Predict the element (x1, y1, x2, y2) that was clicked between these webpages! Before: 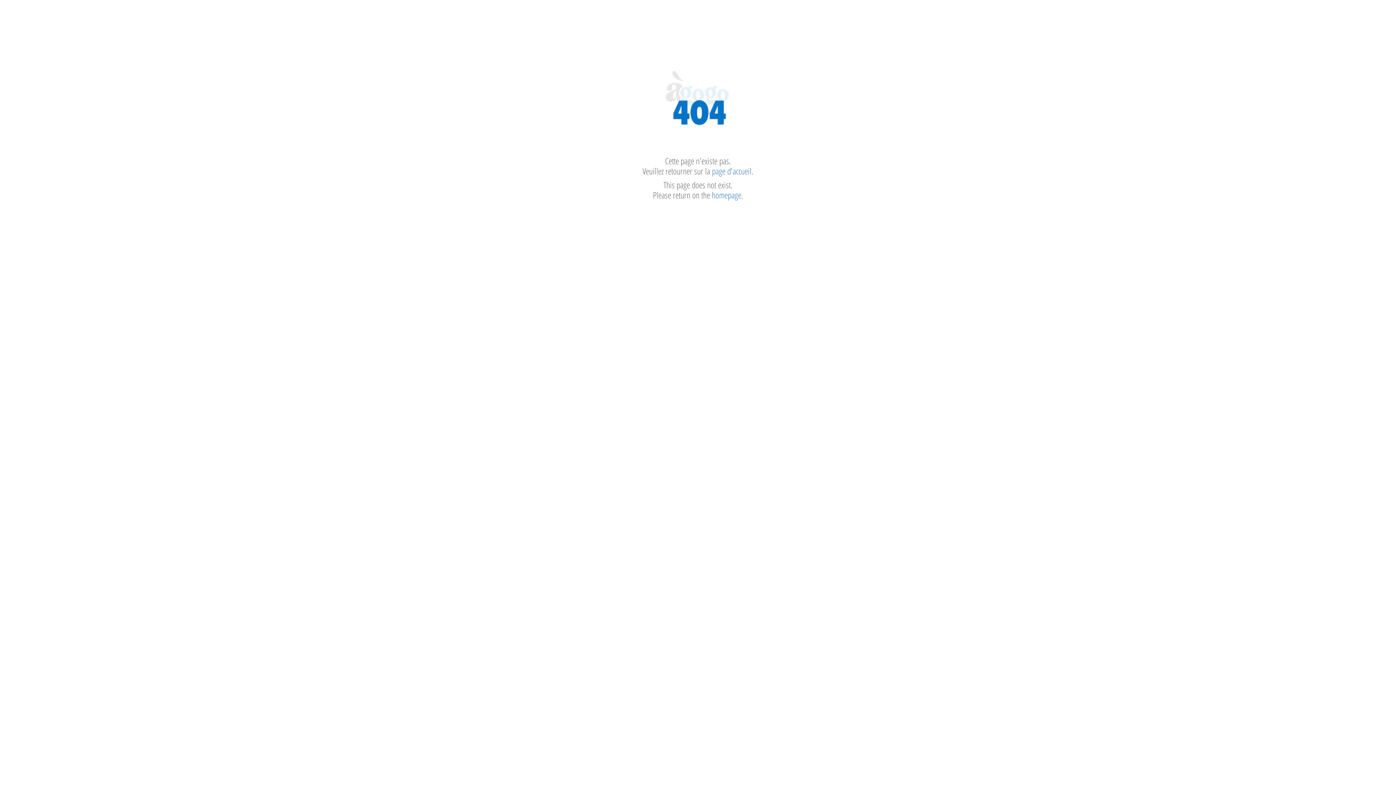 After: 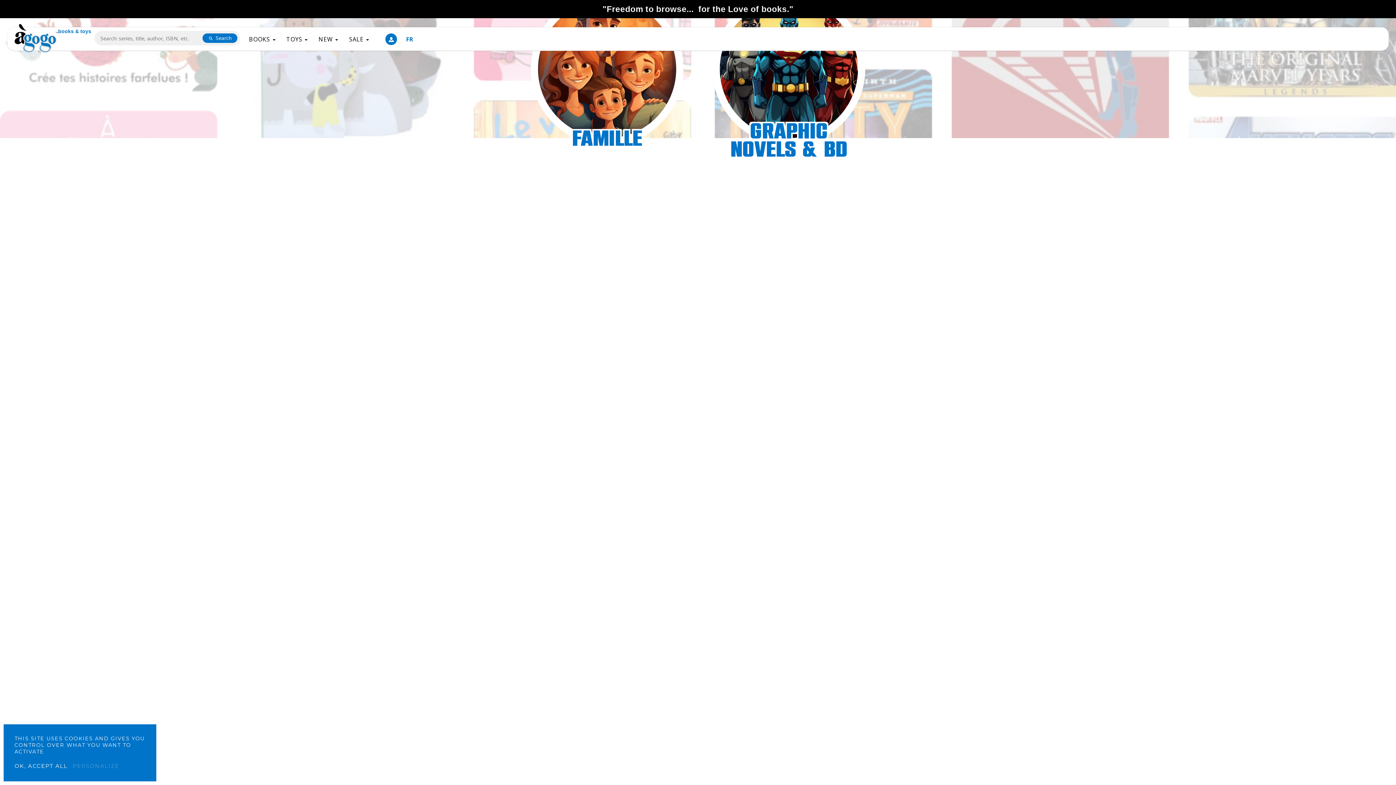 Action: bbox: (712, 189, 741, 201) label: homepage